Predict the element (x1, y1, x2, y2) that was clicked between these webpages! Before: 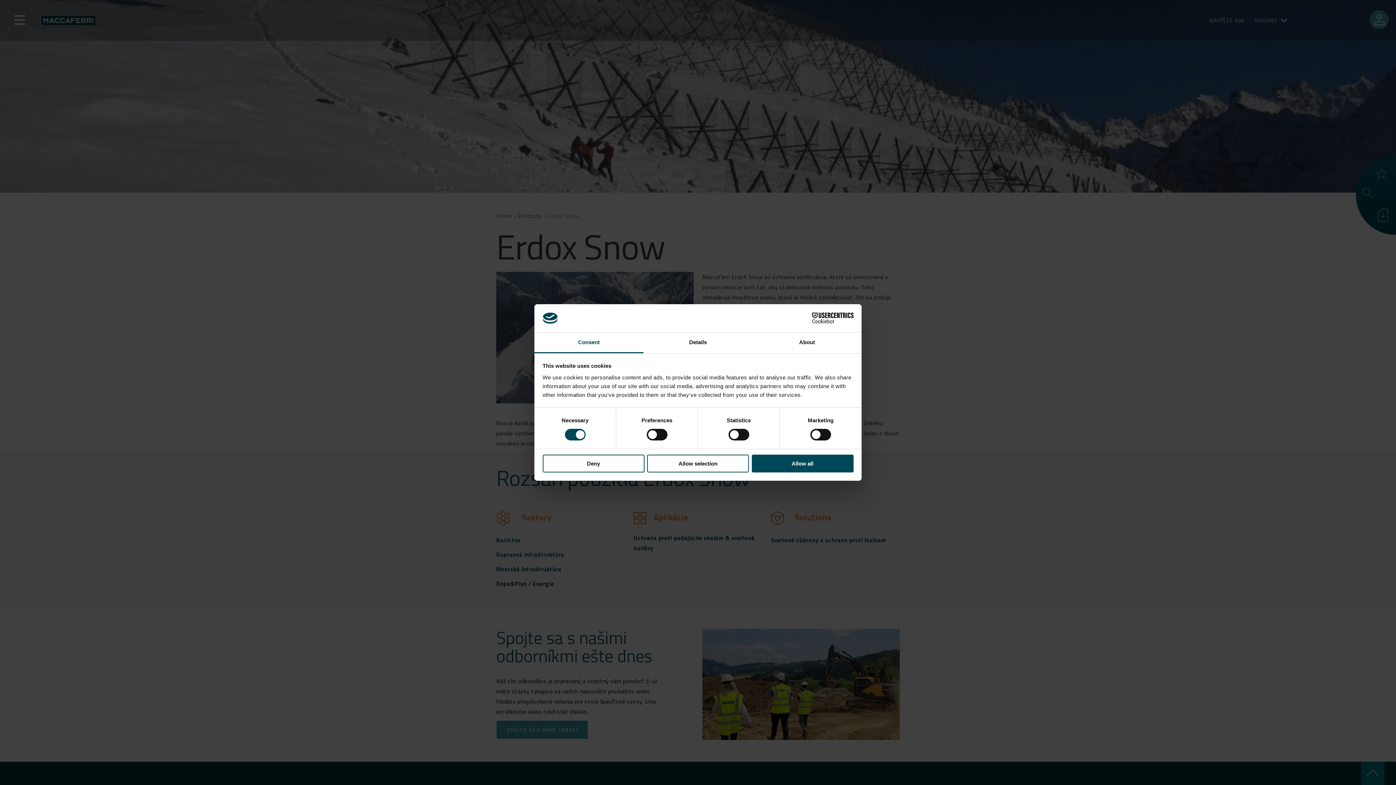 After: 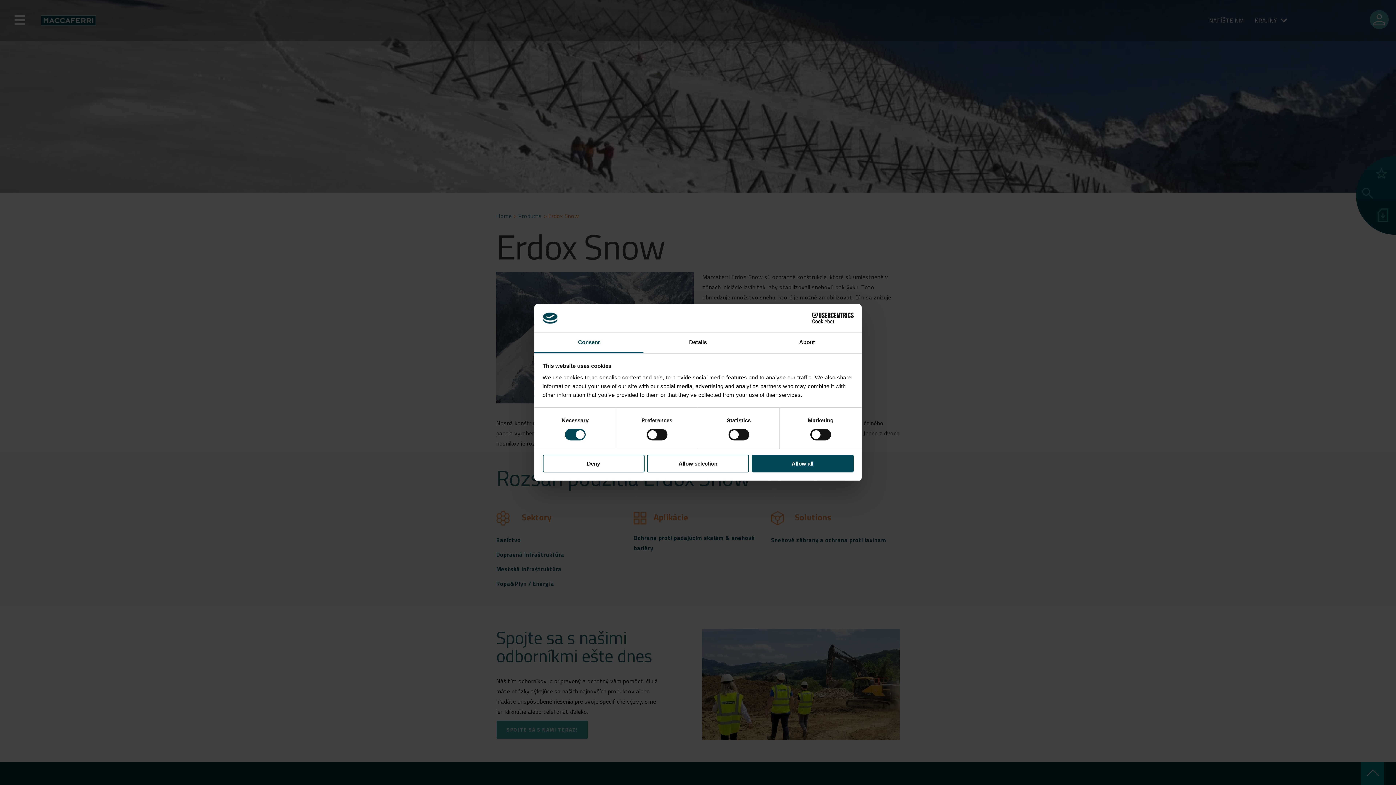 Action: label: Consent bbox: (534, 332, 643, 353)